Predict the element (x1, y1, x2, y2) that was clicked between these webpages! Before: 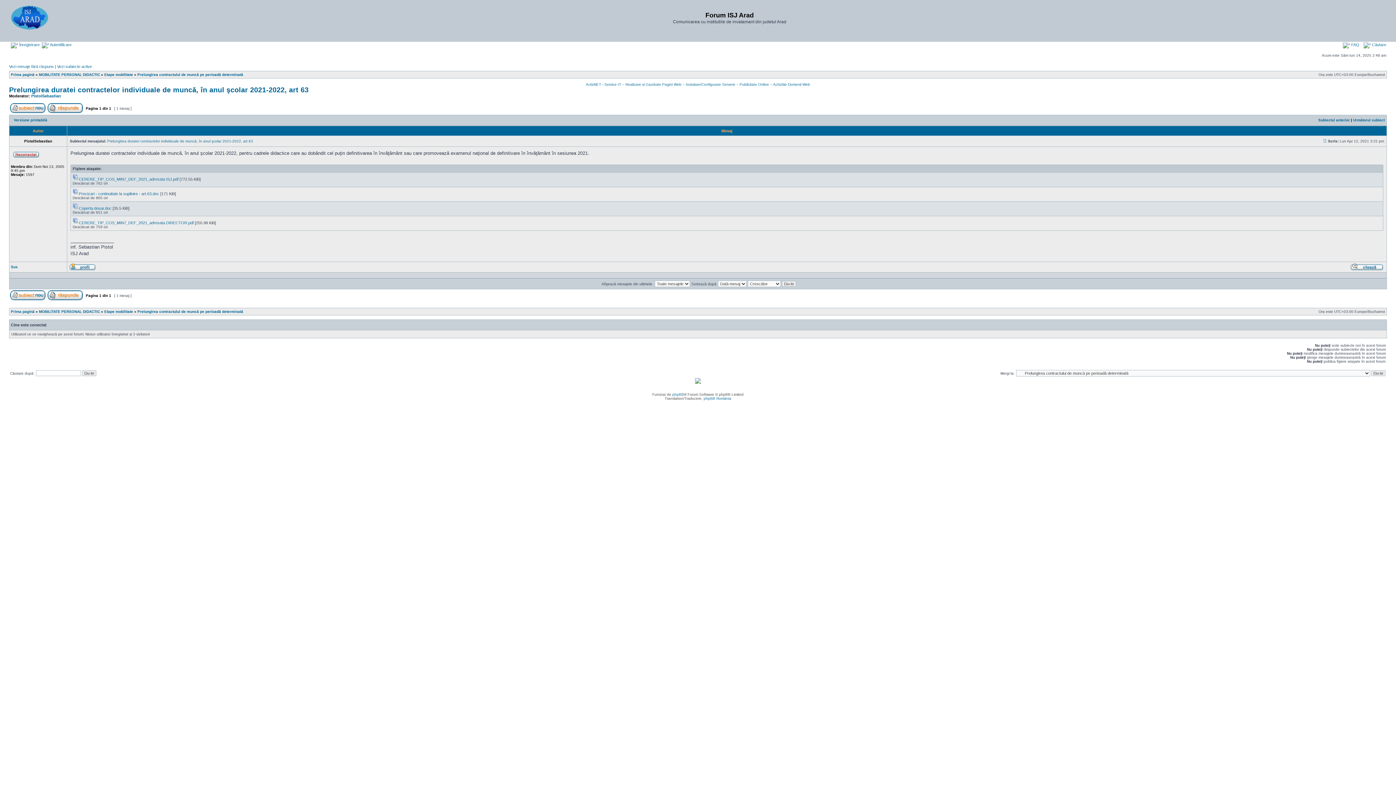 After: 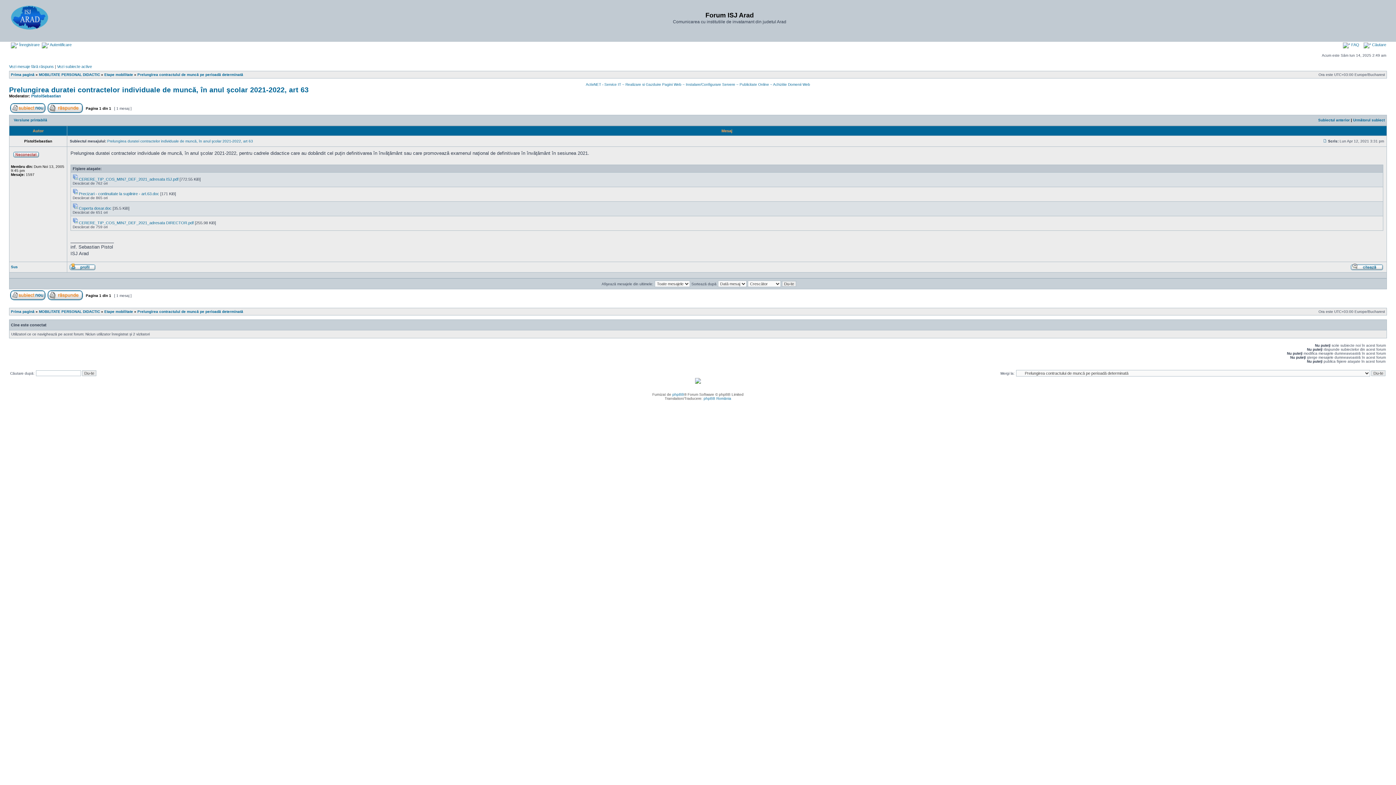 Action: label: Mesaj bbox: (1324, 139, 1328, 143)